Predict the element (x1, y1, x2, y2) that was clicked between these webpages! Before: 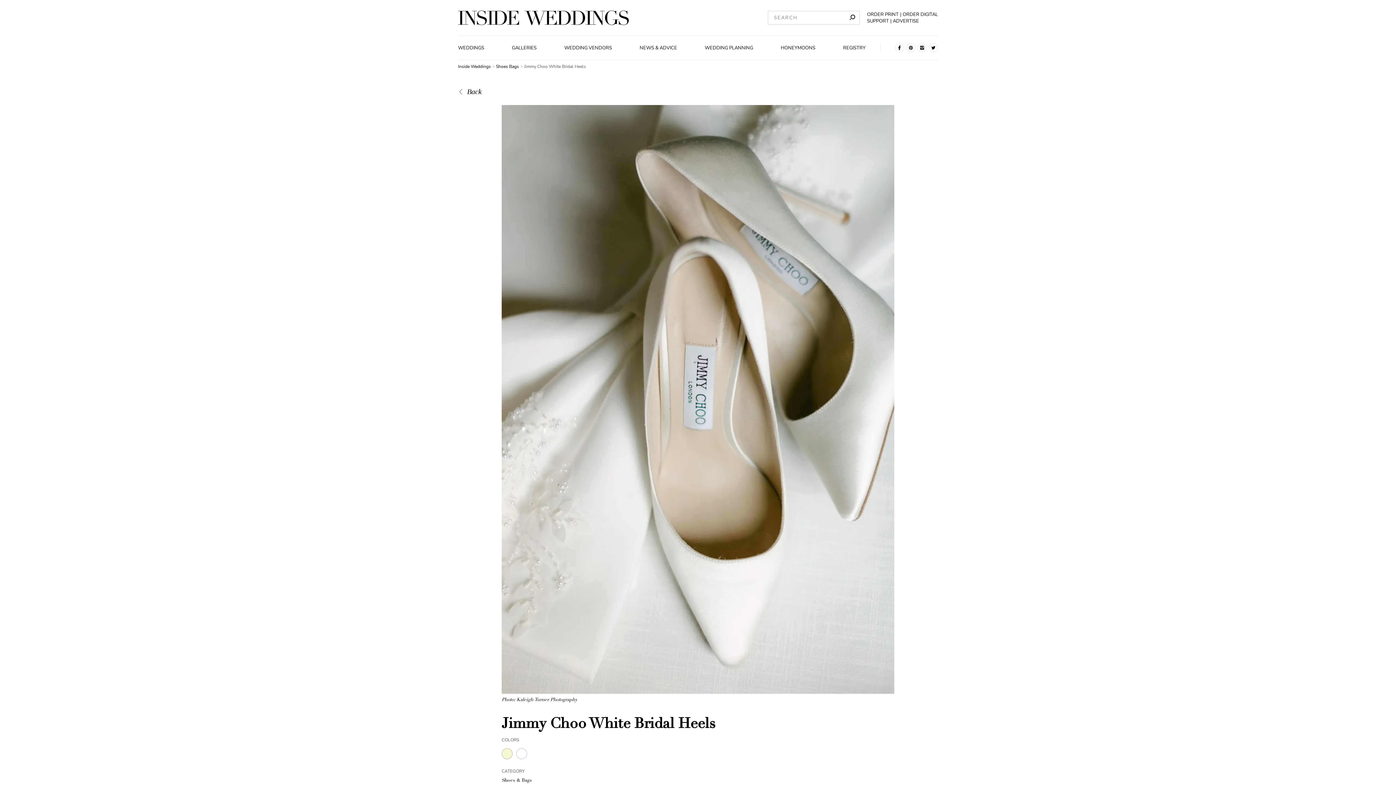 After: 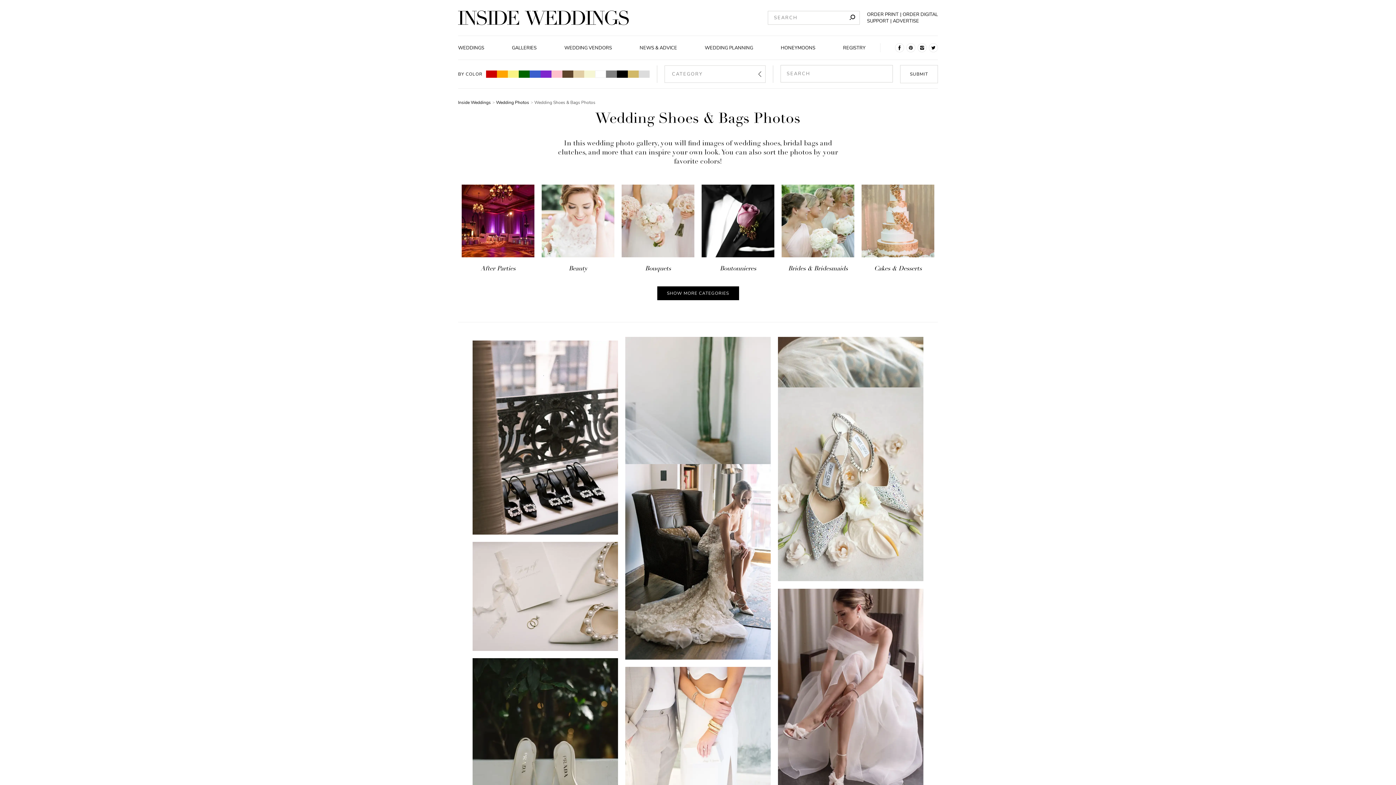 Action: label: Shoes & Bags bbox: (501, 778, 532, 783)